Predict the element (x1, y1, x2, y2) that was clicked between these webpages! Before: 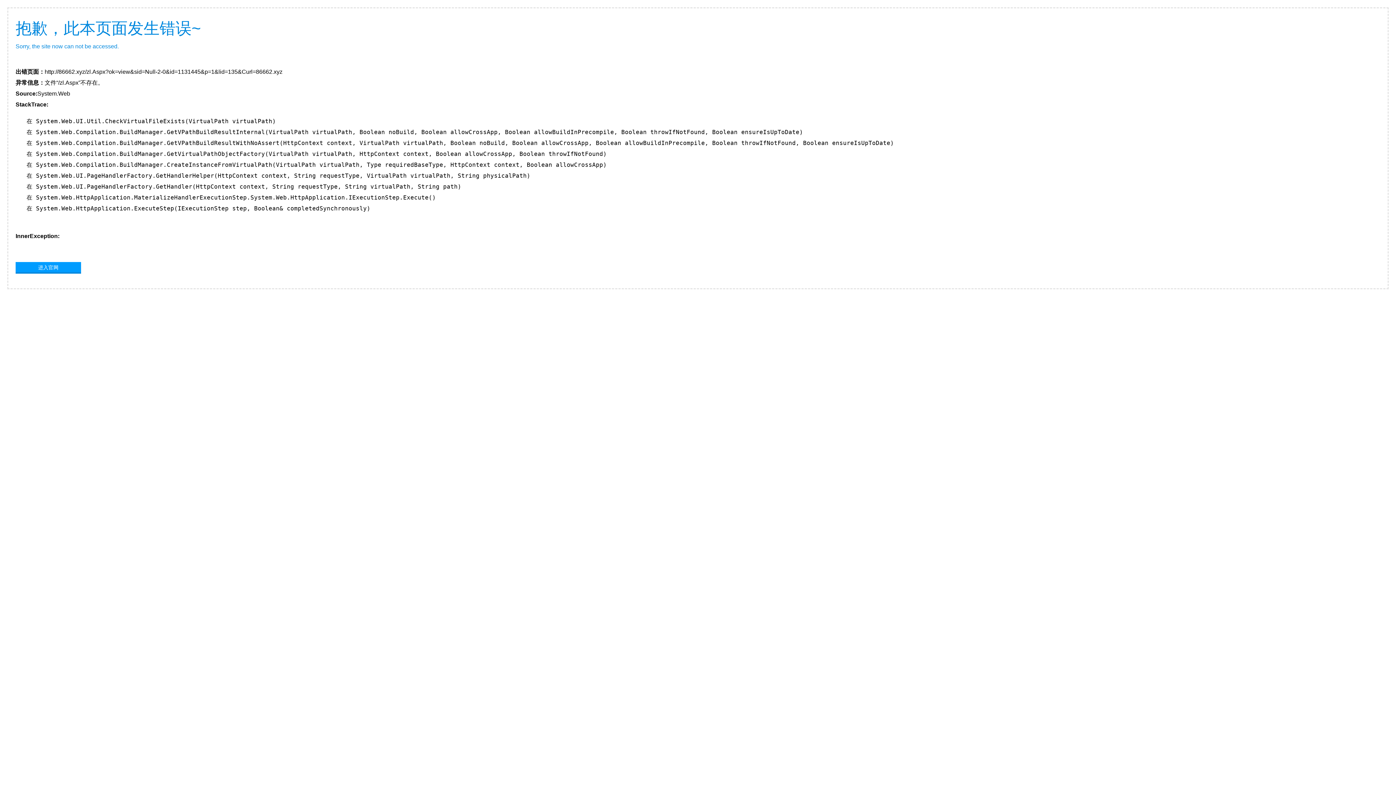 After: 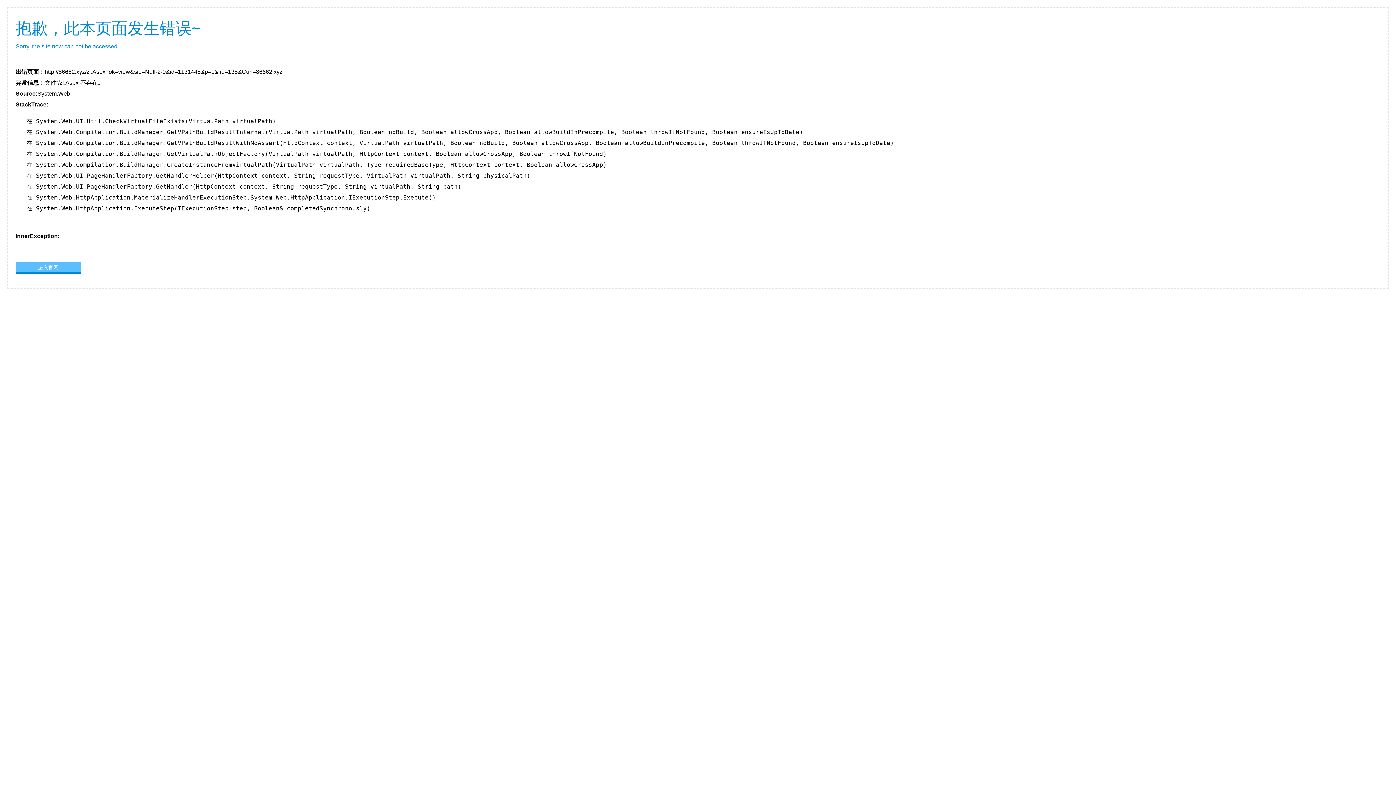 Action: bbox: (15, 262, 81, 272) label: 进入官网